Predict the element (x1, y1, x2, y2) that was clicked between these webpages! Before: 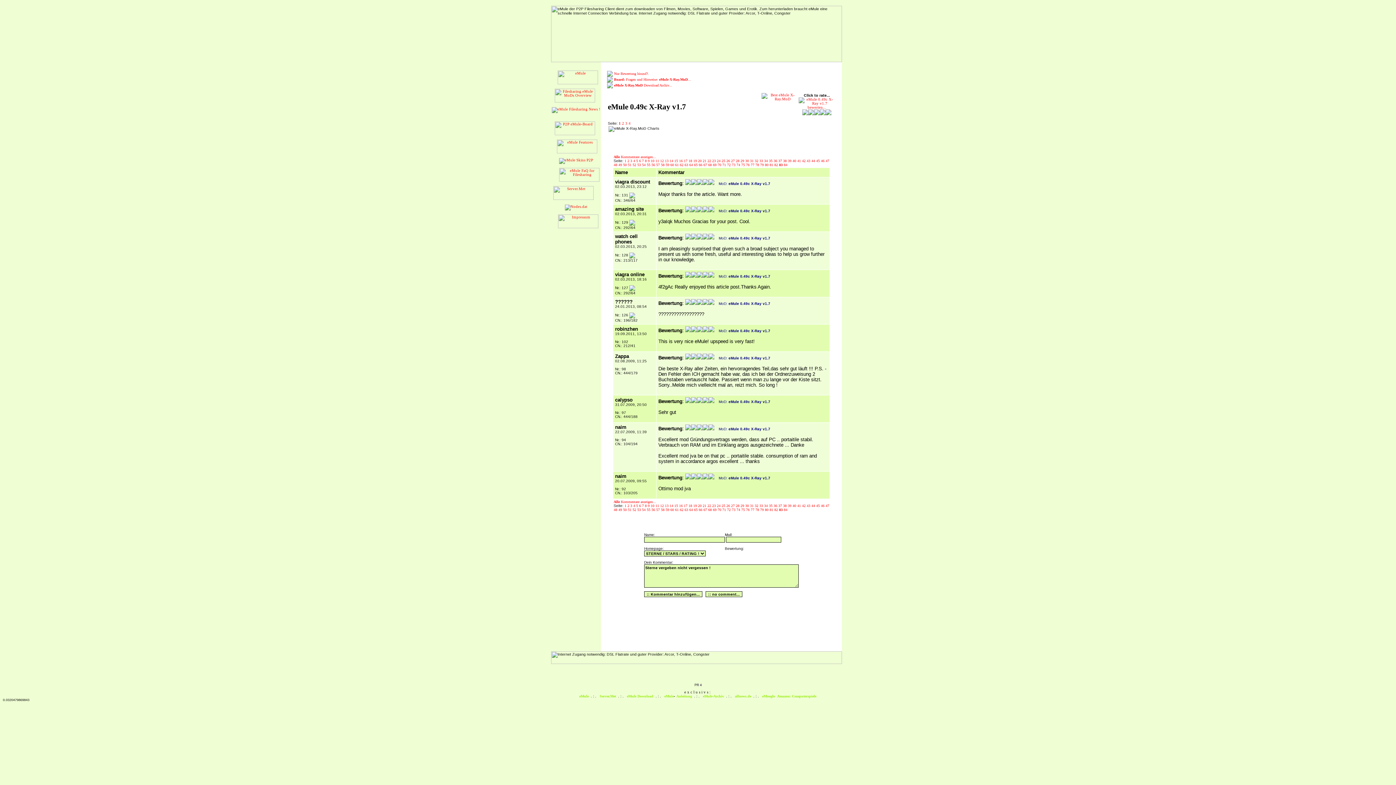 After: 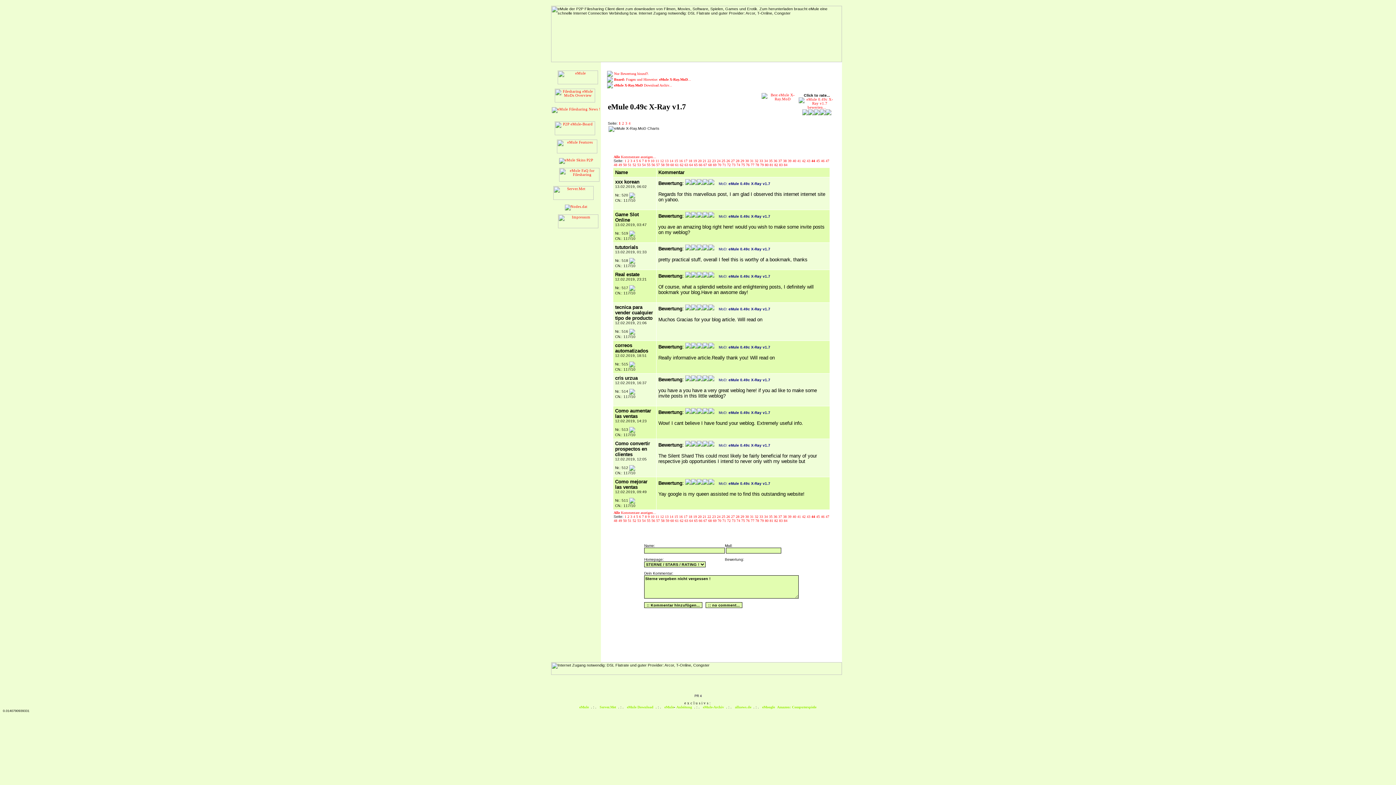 Action: bbox: (811, 158, 816, 162) label: 44 